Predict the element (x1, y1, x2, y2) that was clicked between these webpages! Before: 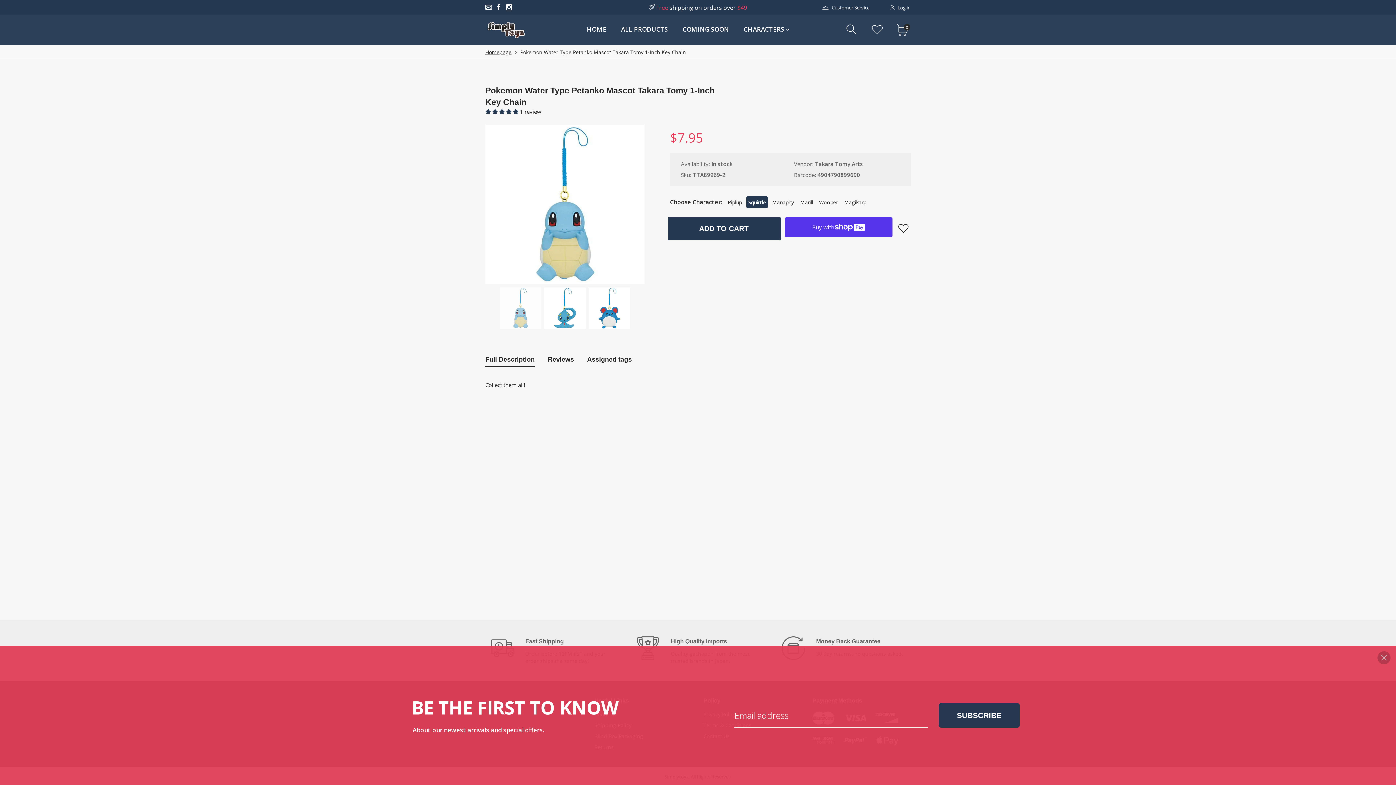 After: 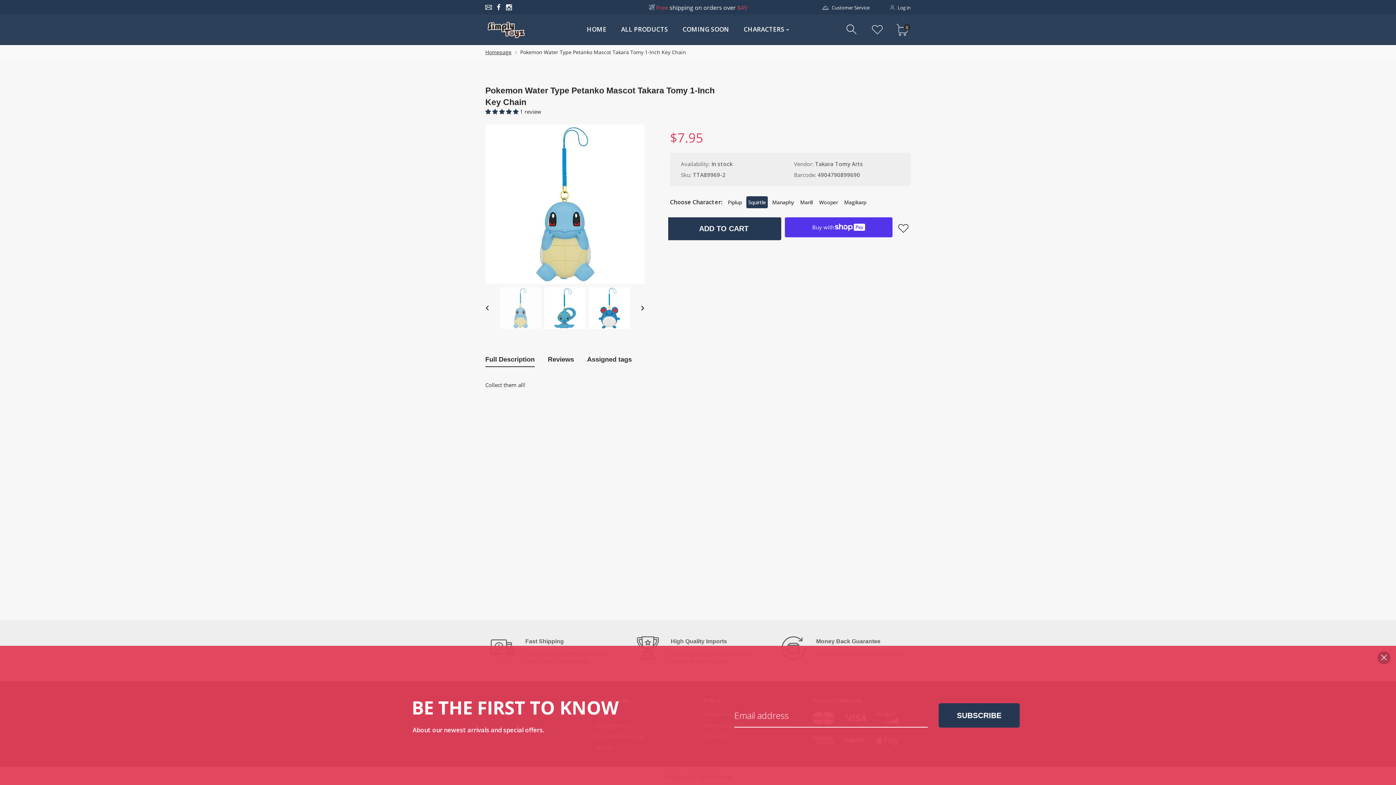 Action: bbox: (498, 287, 542, 329)